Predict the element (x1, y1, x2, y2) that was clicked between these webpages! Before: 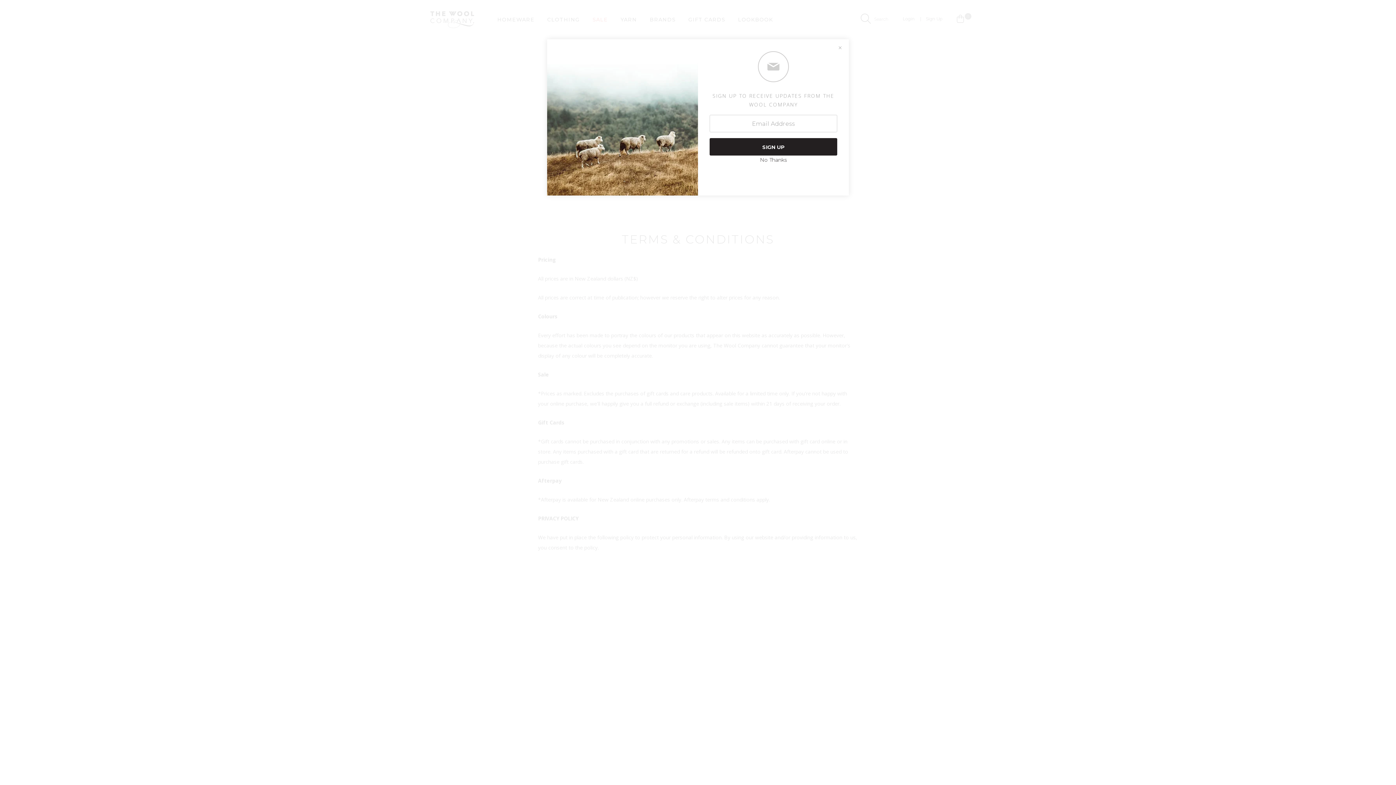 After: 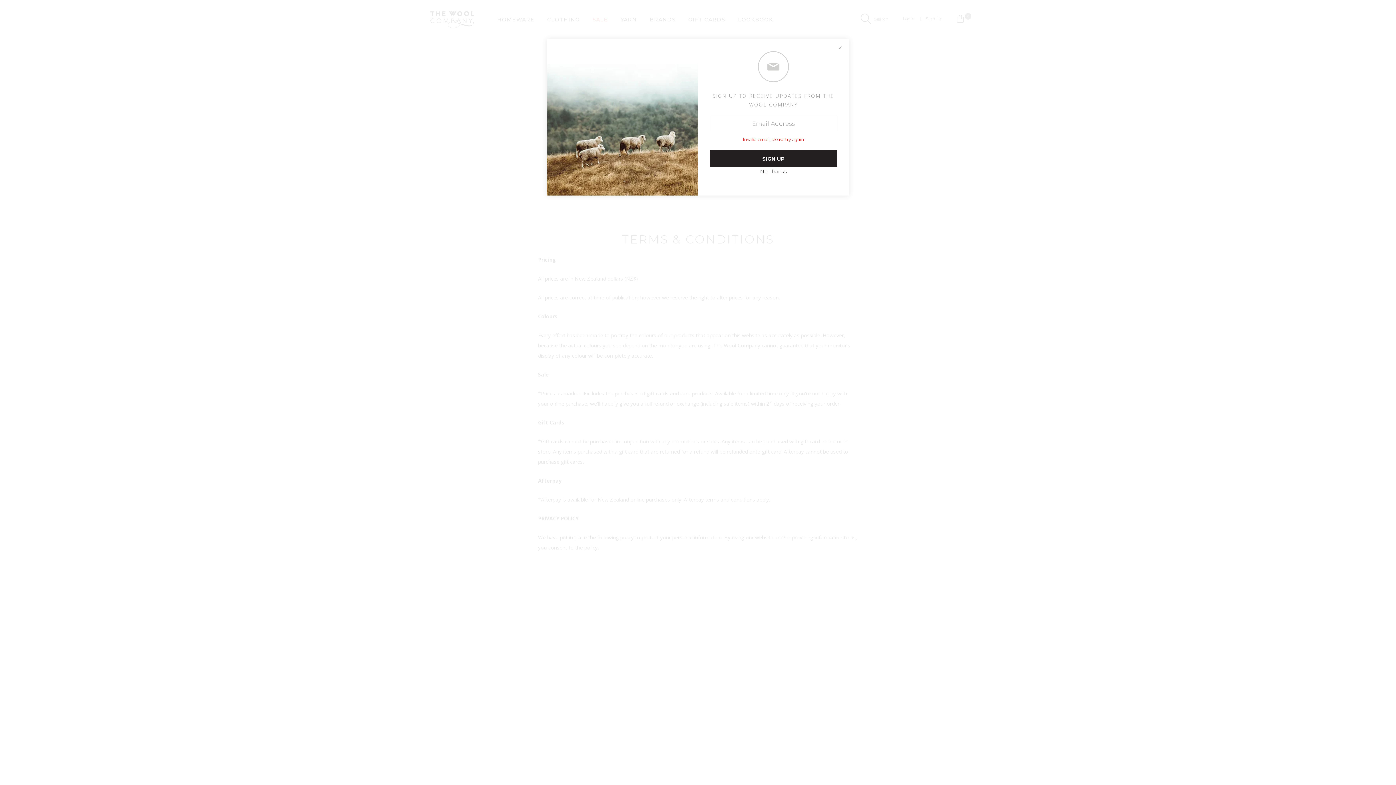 Action: bbox: (709, 138, 837, 155) label: SIGN UP